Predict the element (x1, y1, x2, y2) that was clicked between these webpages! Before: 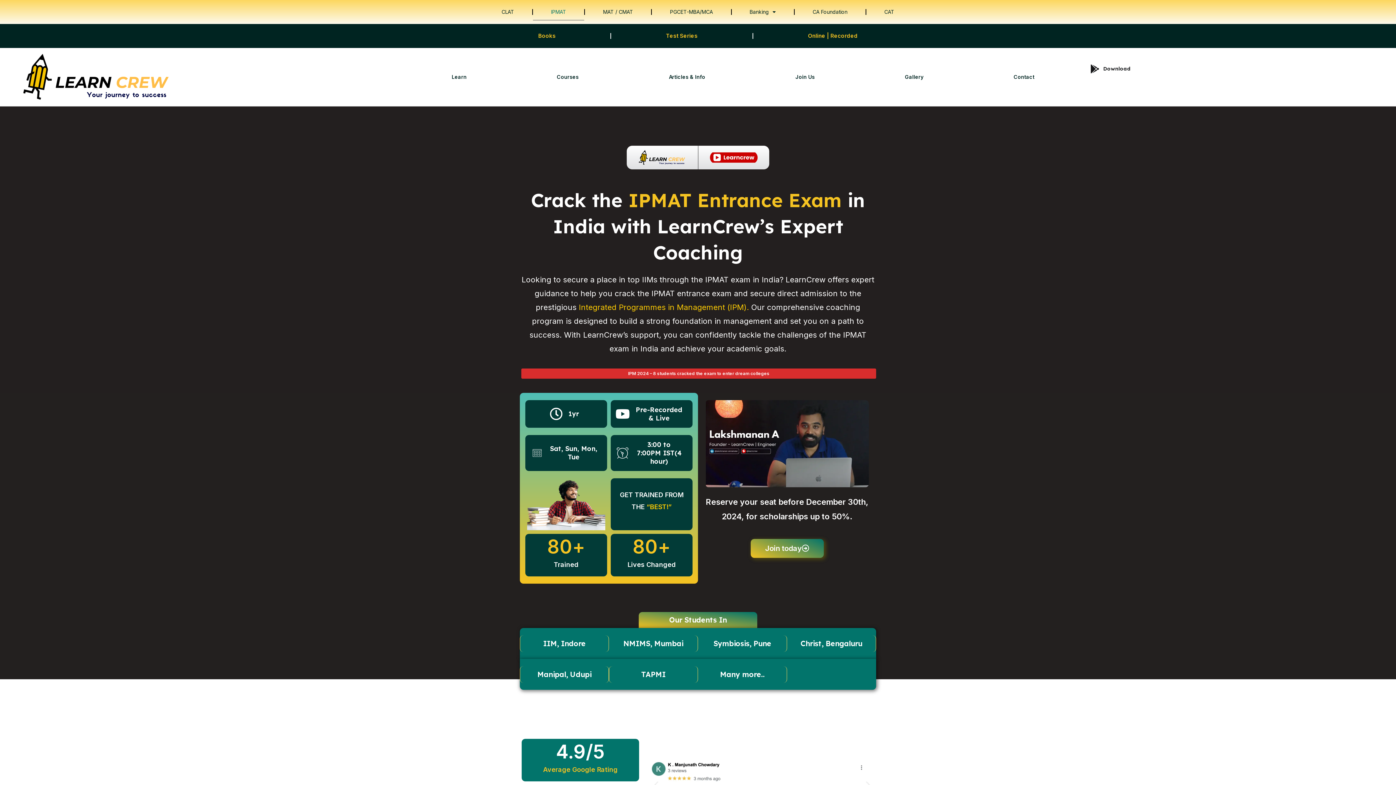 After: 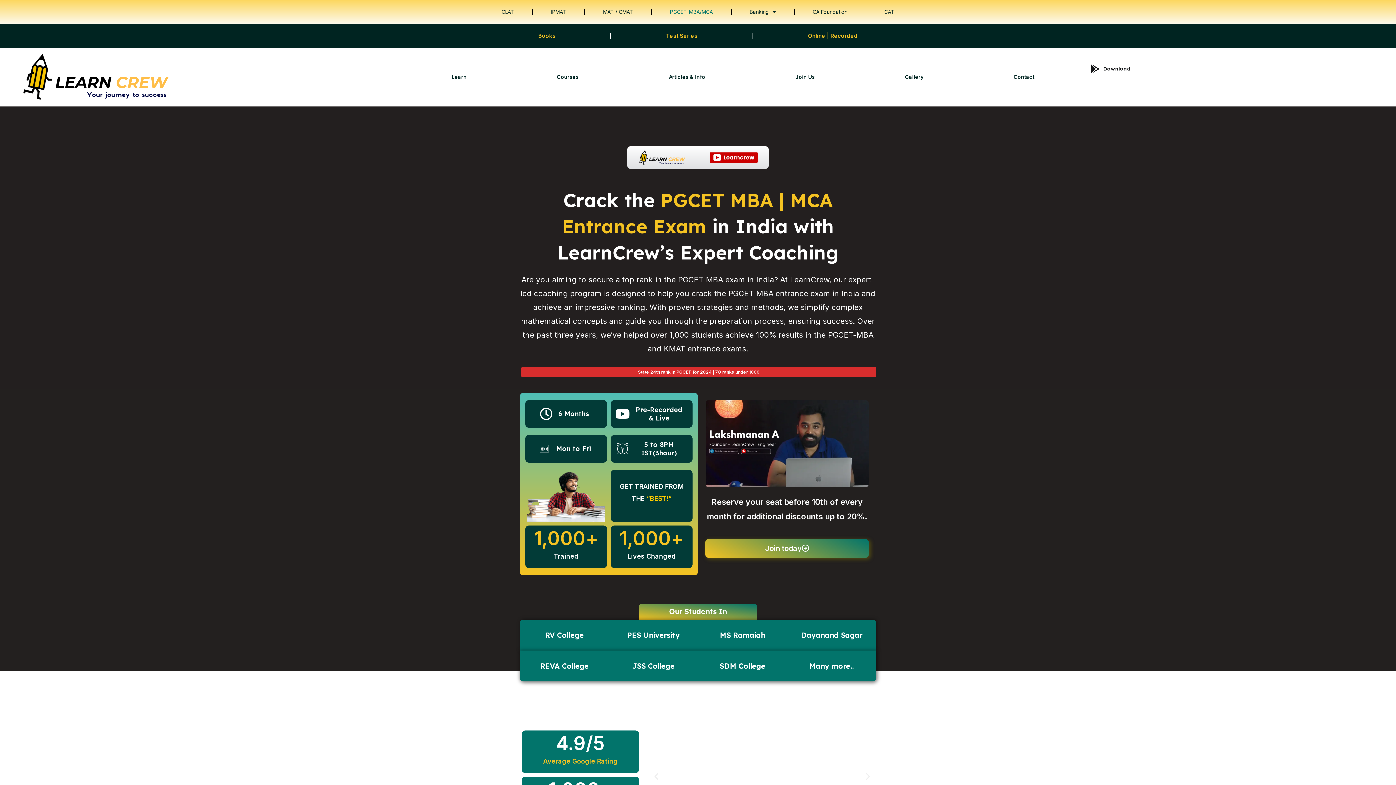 Action: bbox: (652, 3, 731, 20) label: PGCET-MBA/MCA